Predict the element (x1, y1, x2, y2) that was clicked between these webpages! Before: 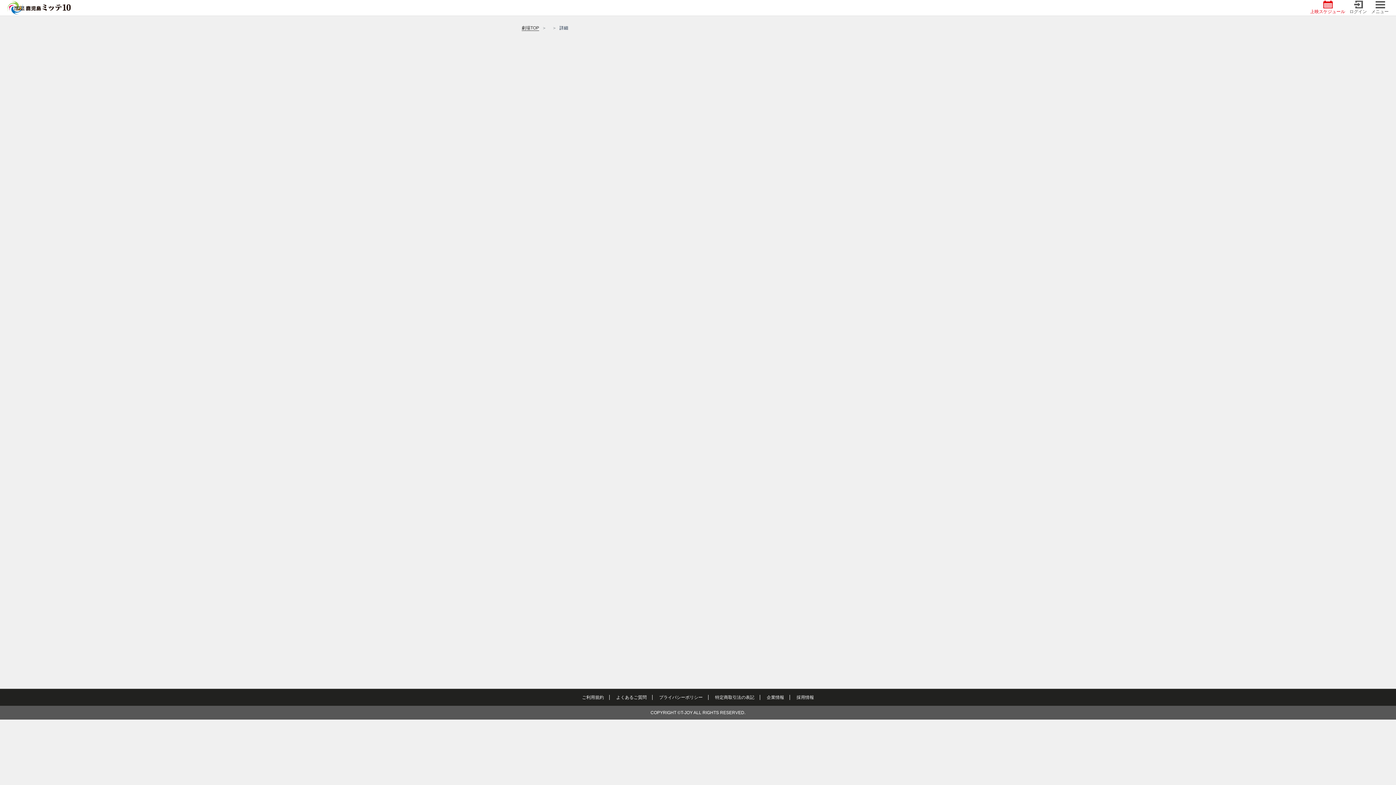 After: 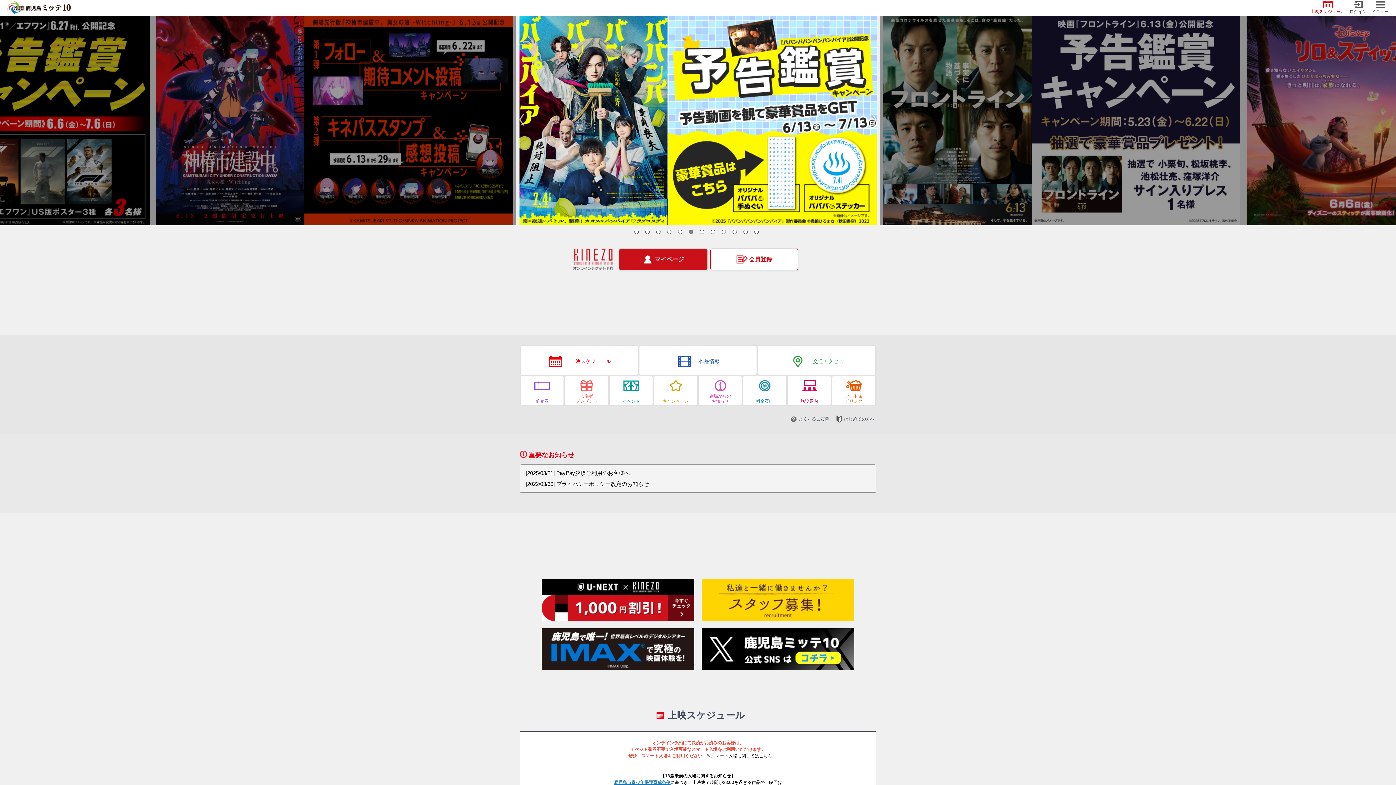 Action: bbox: (7, 1, 813, 14)